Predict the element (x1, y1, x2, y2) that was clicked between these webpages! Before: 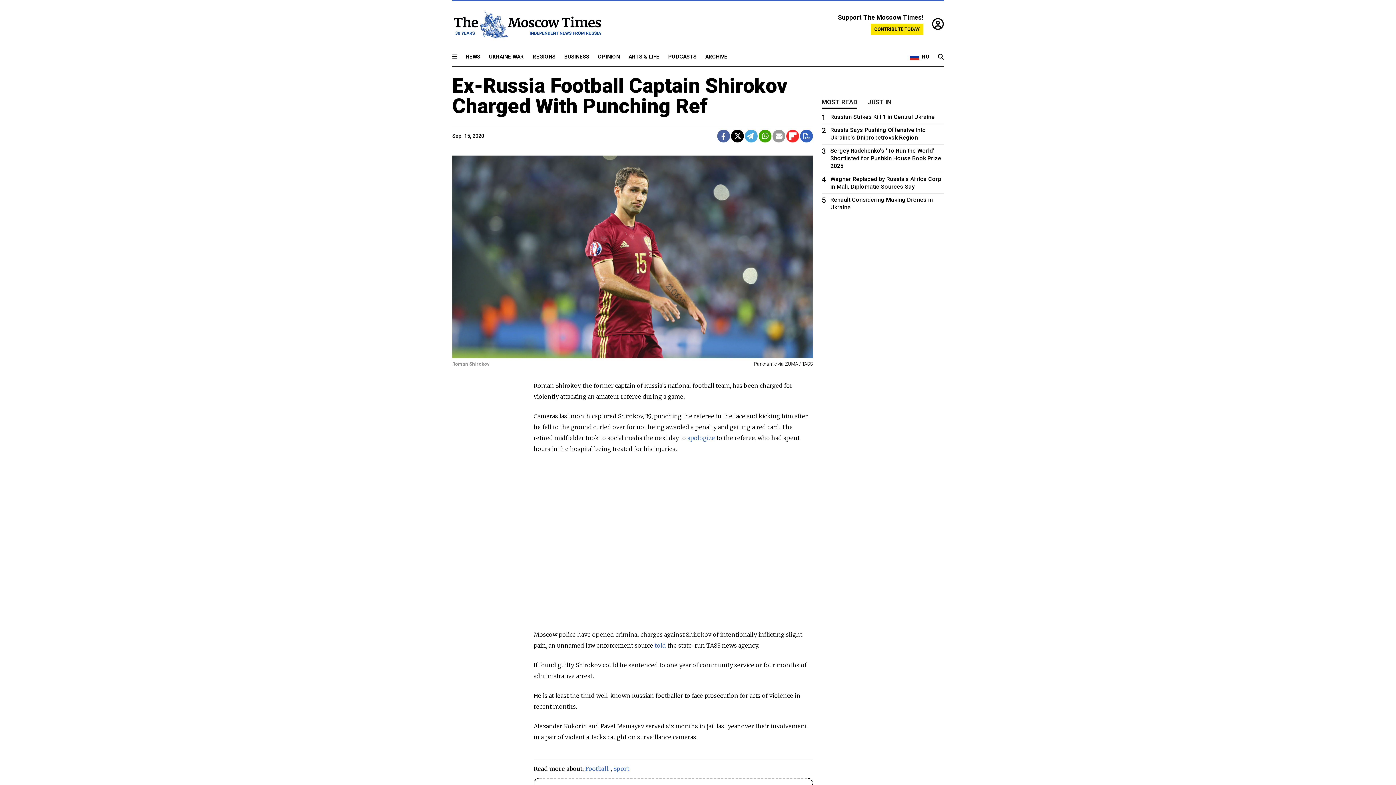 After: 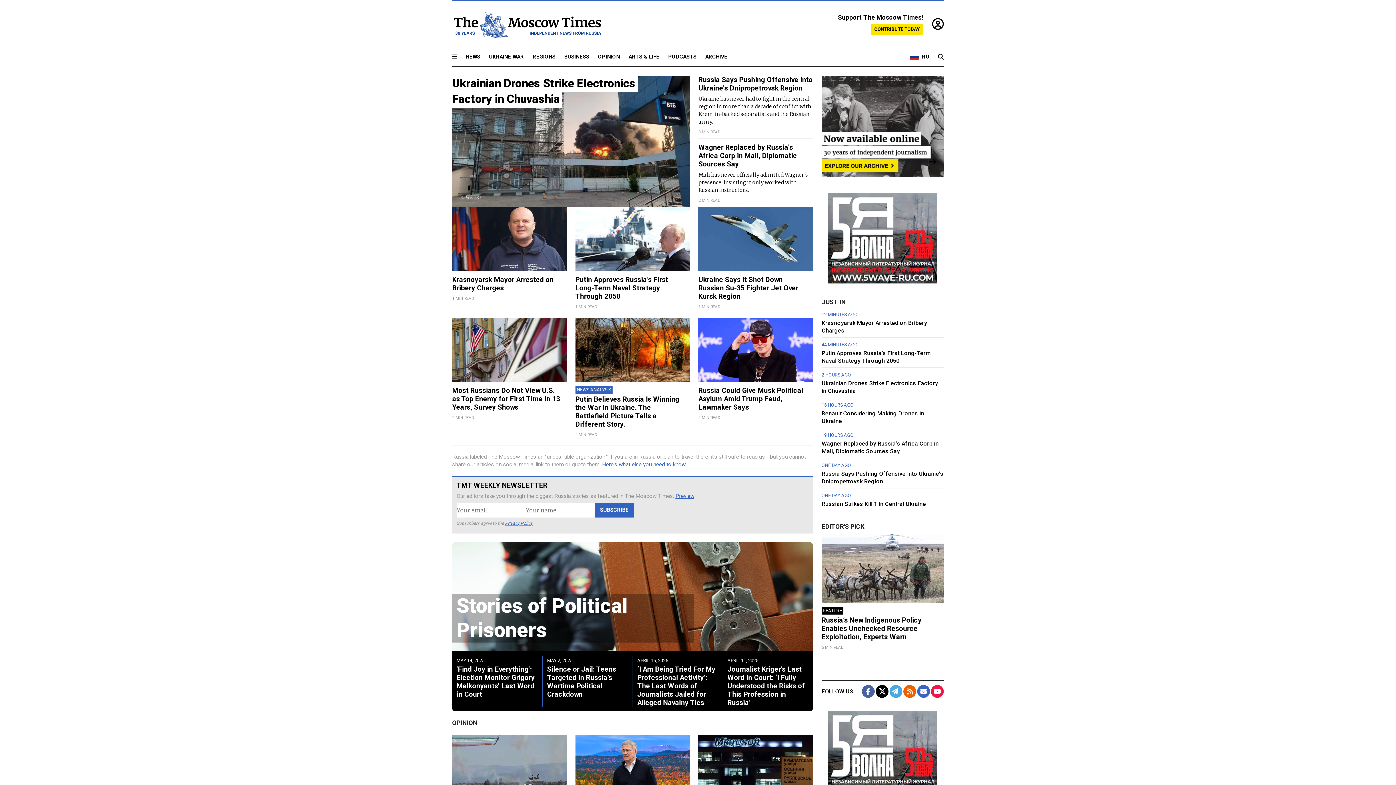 Action: bbox: (452, 9, 601, 38)